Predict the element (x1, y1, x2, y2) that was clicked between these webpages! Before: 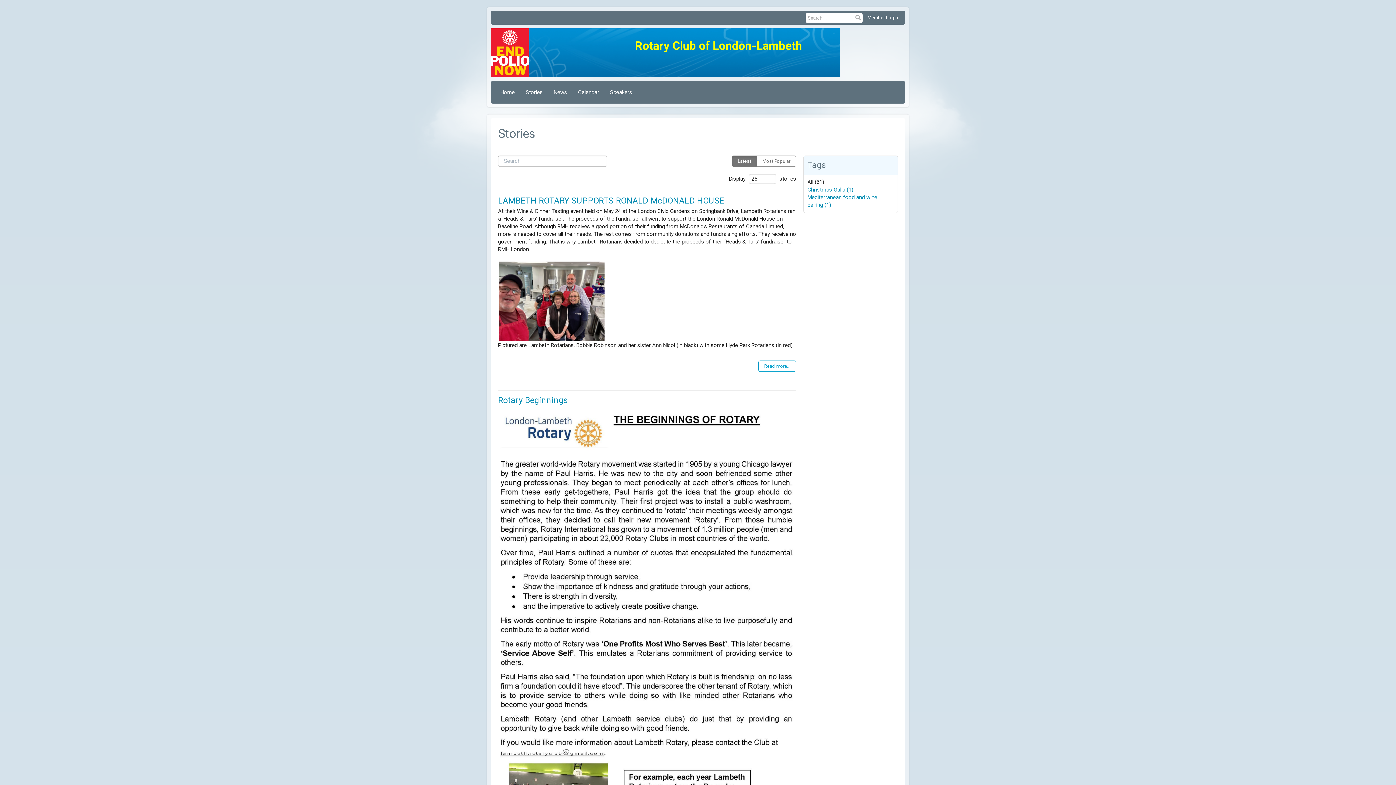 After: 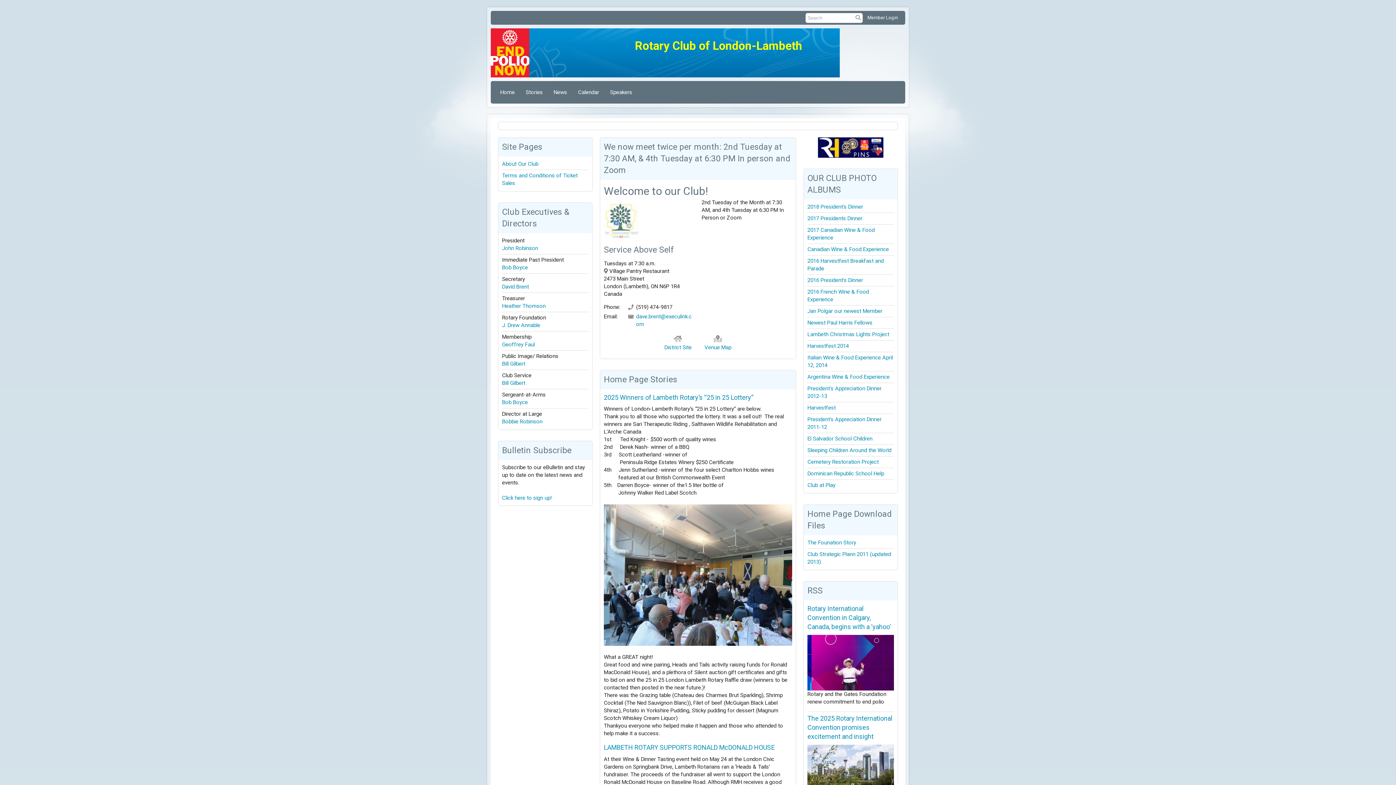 Action: bbox: (494, 83, 520, 101) label: Home